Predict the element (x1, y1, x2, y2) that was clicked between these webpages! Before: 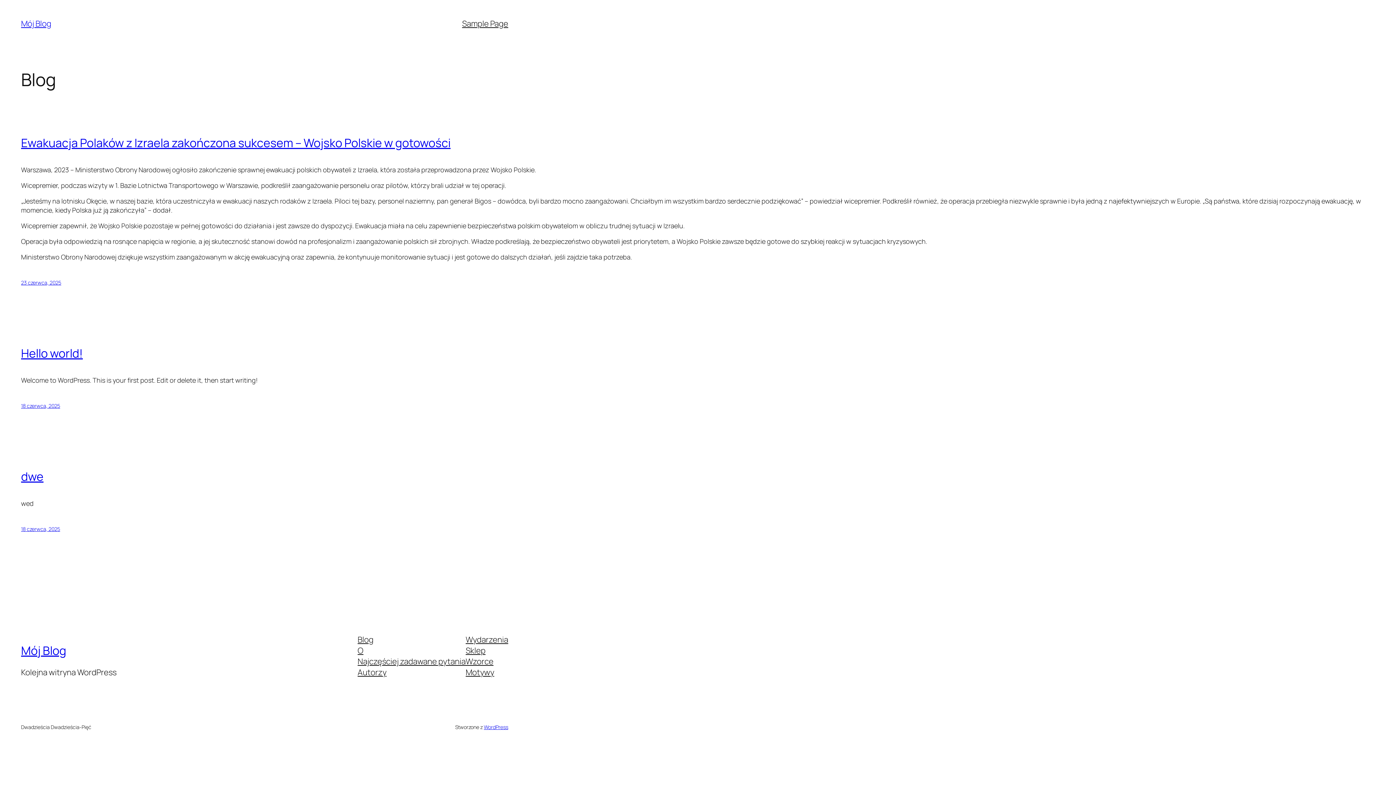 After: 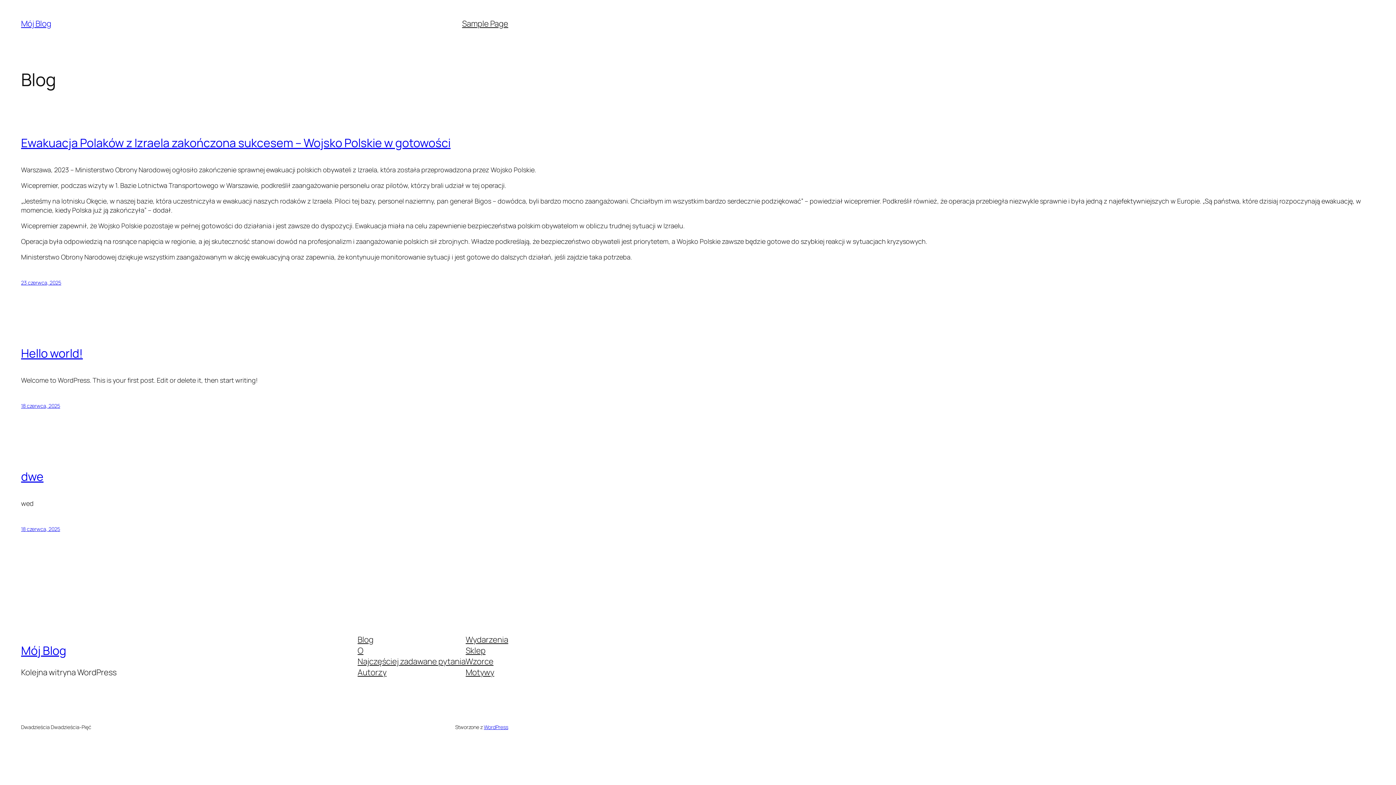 Action: bbox: (465, 656, 493, 667) label: Wzorce